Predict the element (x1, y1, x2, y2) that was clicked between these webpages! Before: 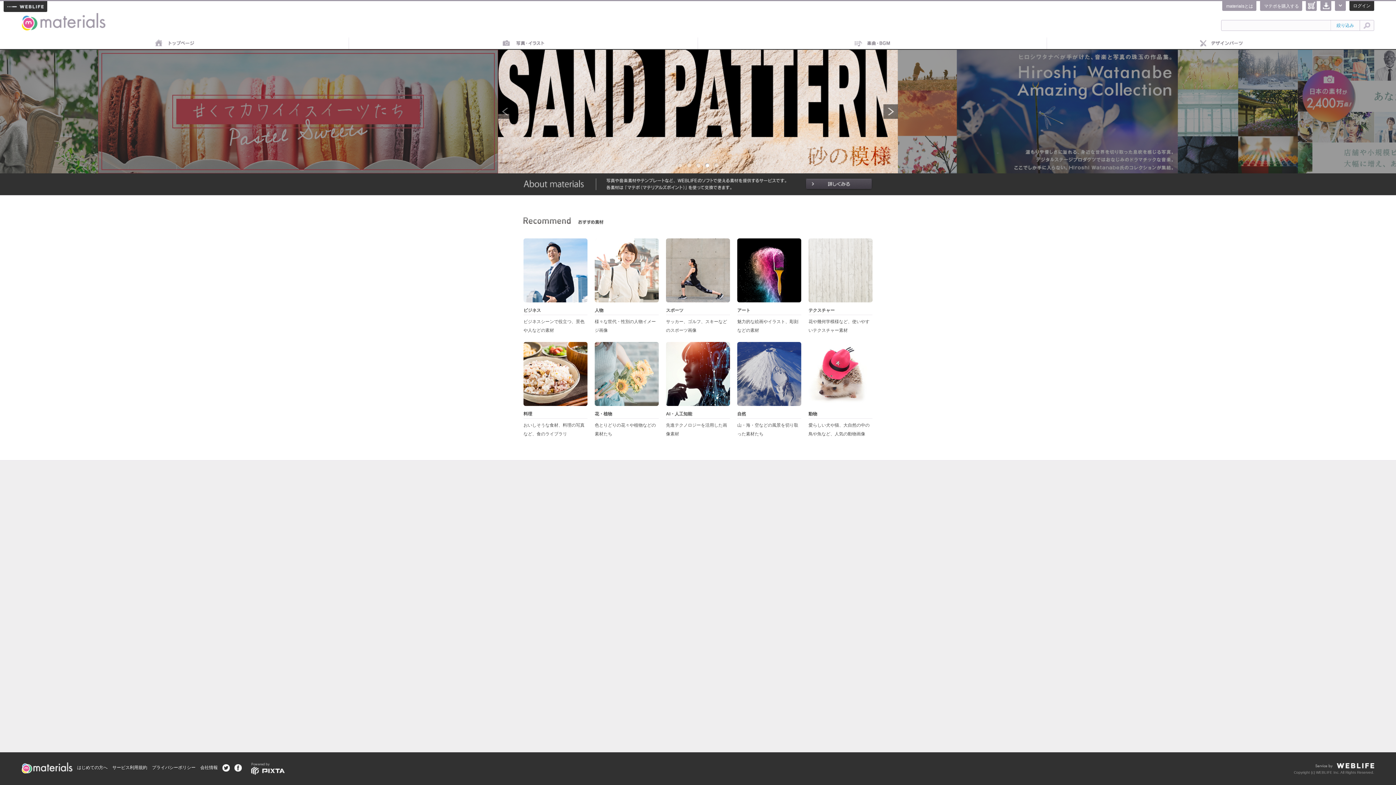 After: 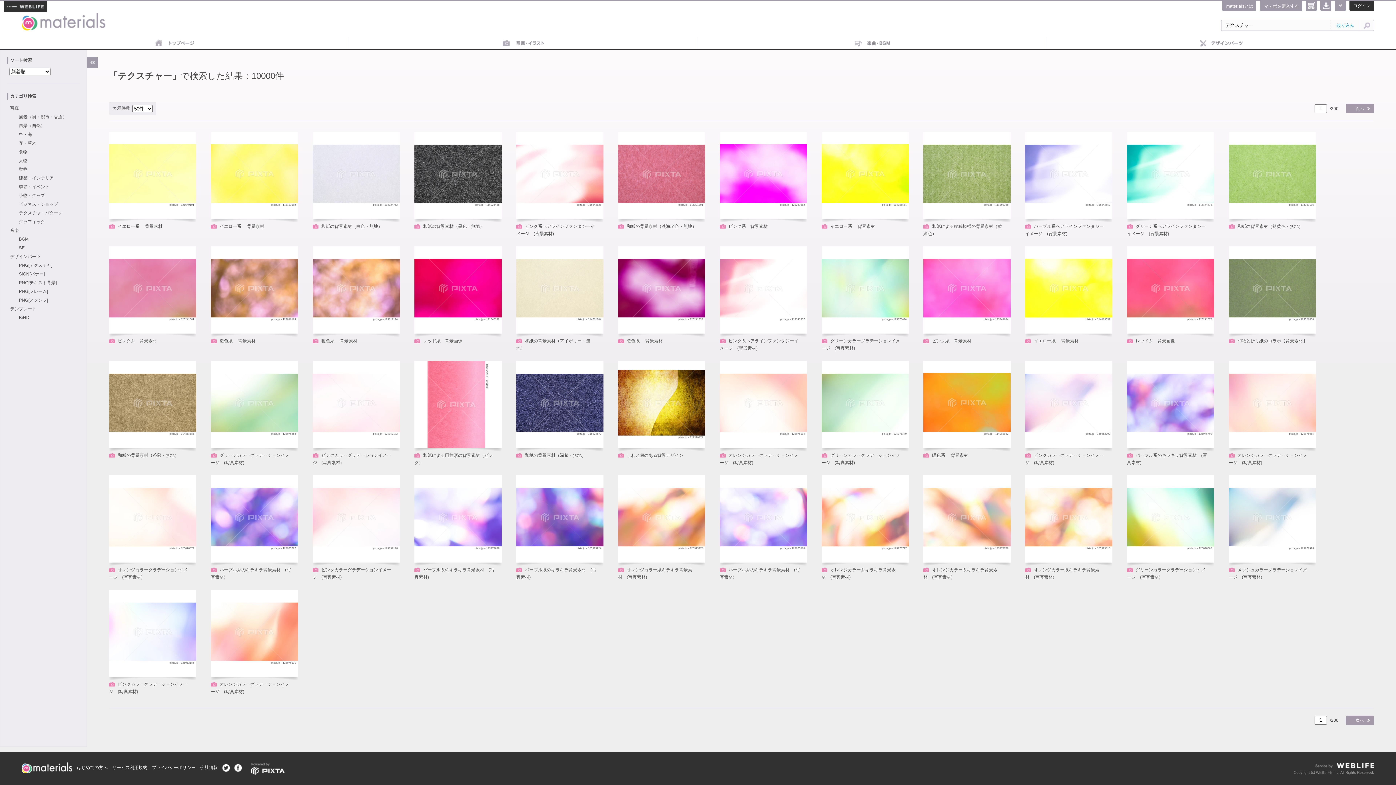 Action: label: テクスチャー
花や幾何学模様など、使いやすいテクスチャー素材 bbox: (808, 238, 872, 334)